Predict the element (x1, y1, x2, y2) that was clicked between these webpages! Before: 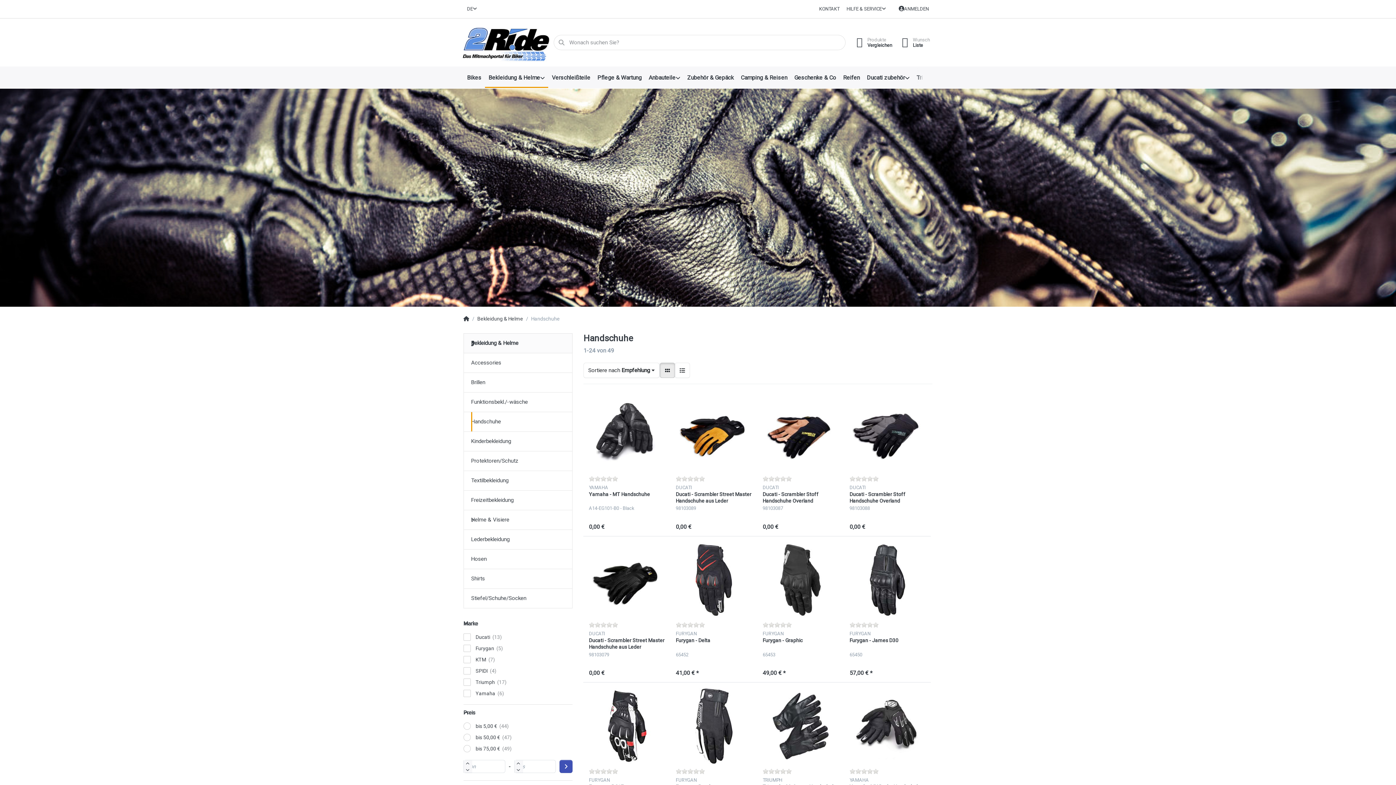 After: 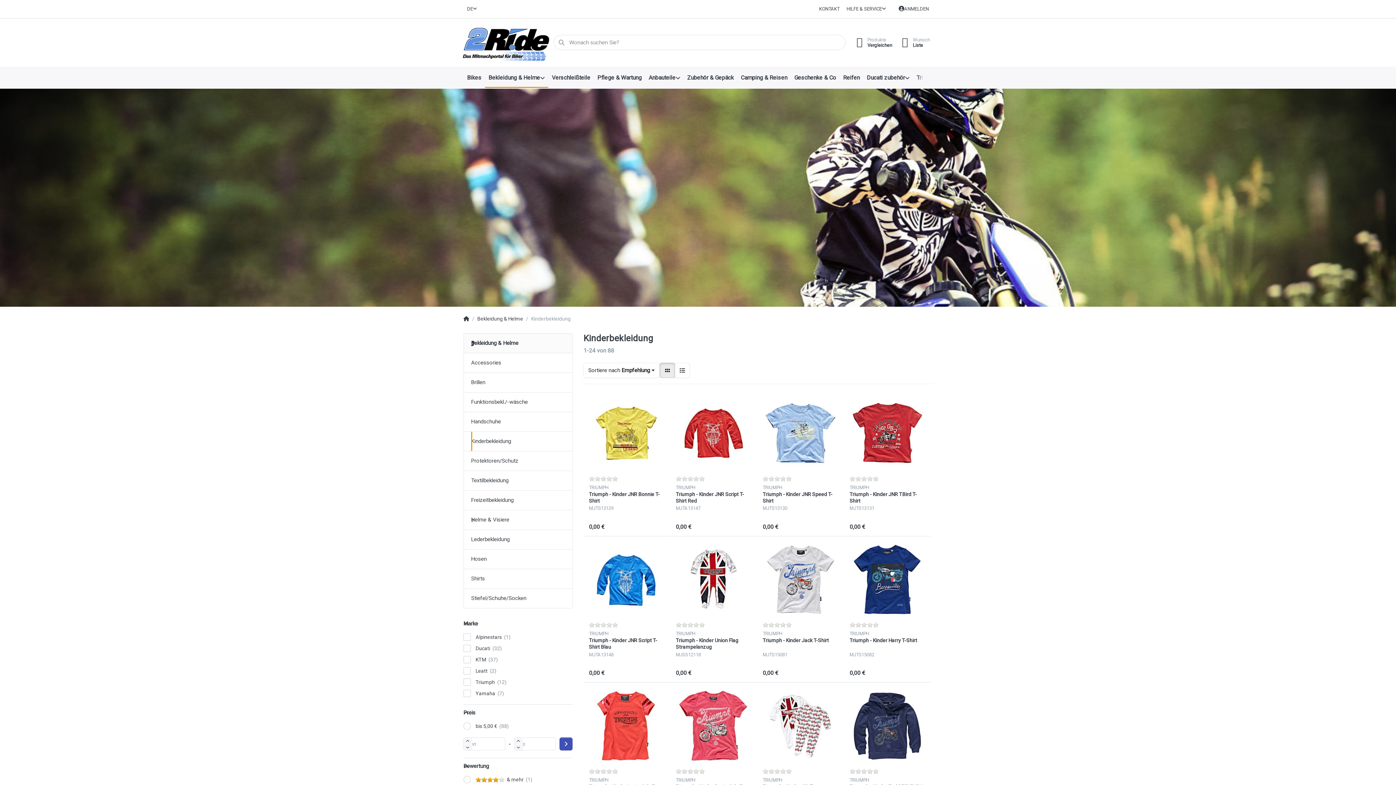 Action: bbox: (463, 432, 572, 451) label: Kinderbekleidung